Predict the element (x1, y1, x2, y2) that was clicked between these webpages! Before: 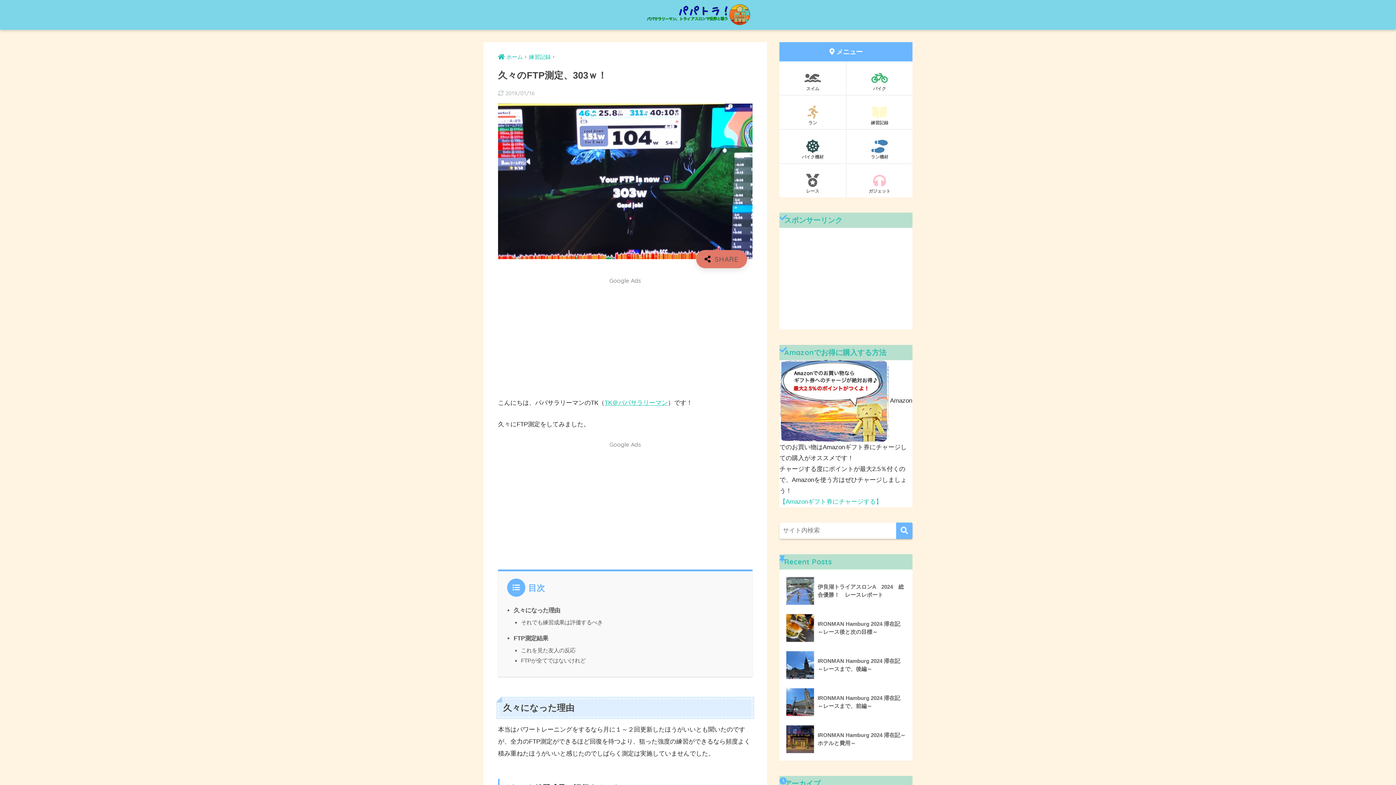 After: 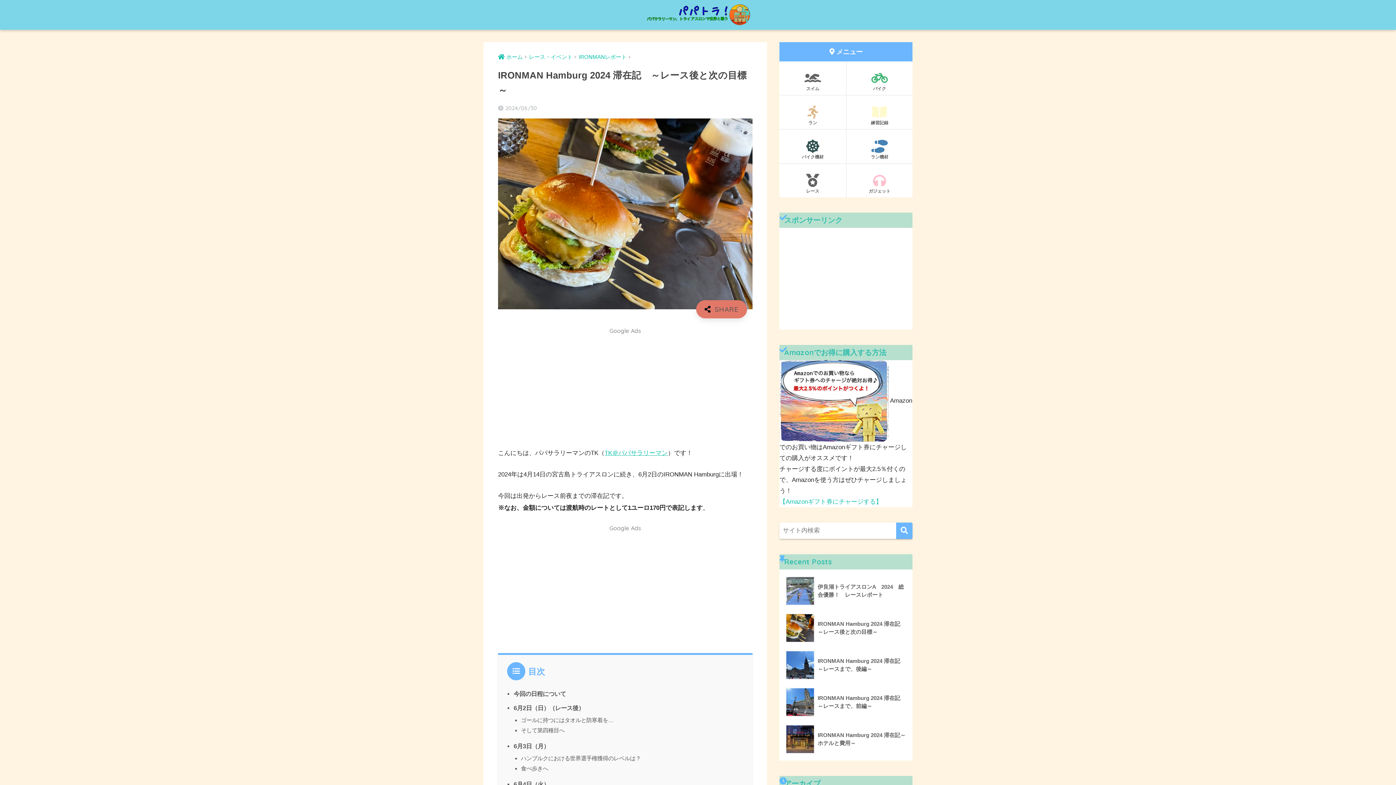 Action: label: 	IRONMAN Hamburg 2024 滞在記　～レース後と次の目標～ bbox: (783, 609, 908, 646)